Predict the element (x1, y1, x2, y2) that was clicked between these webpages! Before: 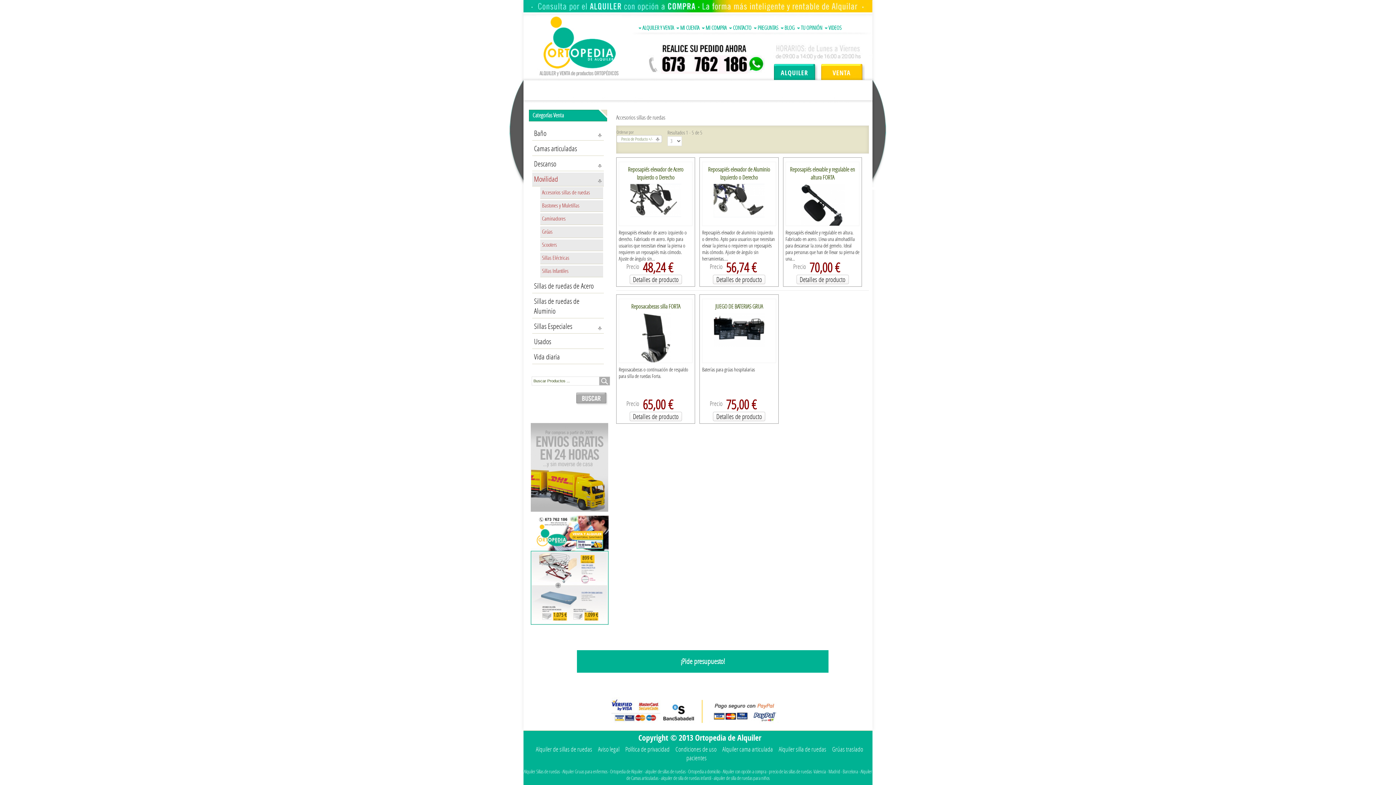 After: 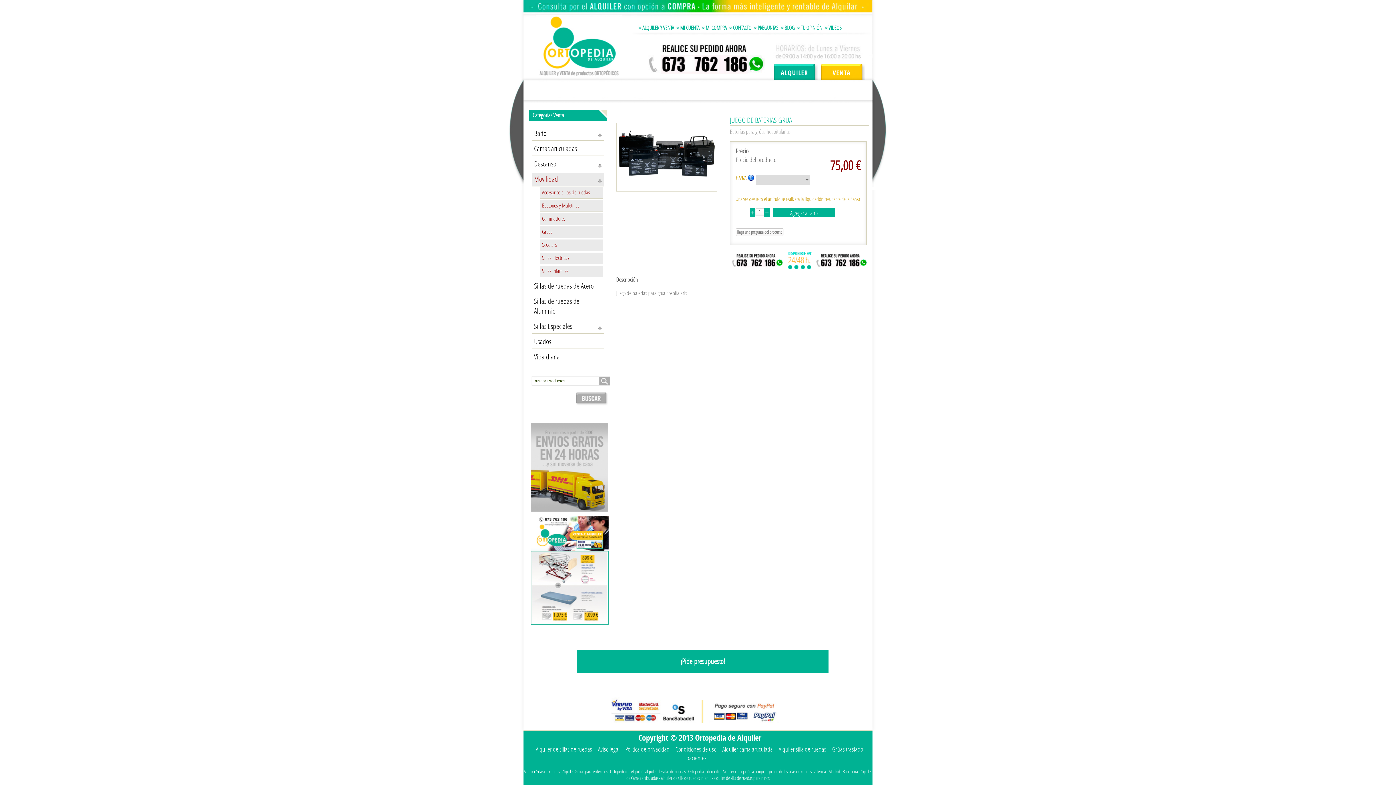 Action: label: Detalles de producto bbox: (713, 412, 765, 421)